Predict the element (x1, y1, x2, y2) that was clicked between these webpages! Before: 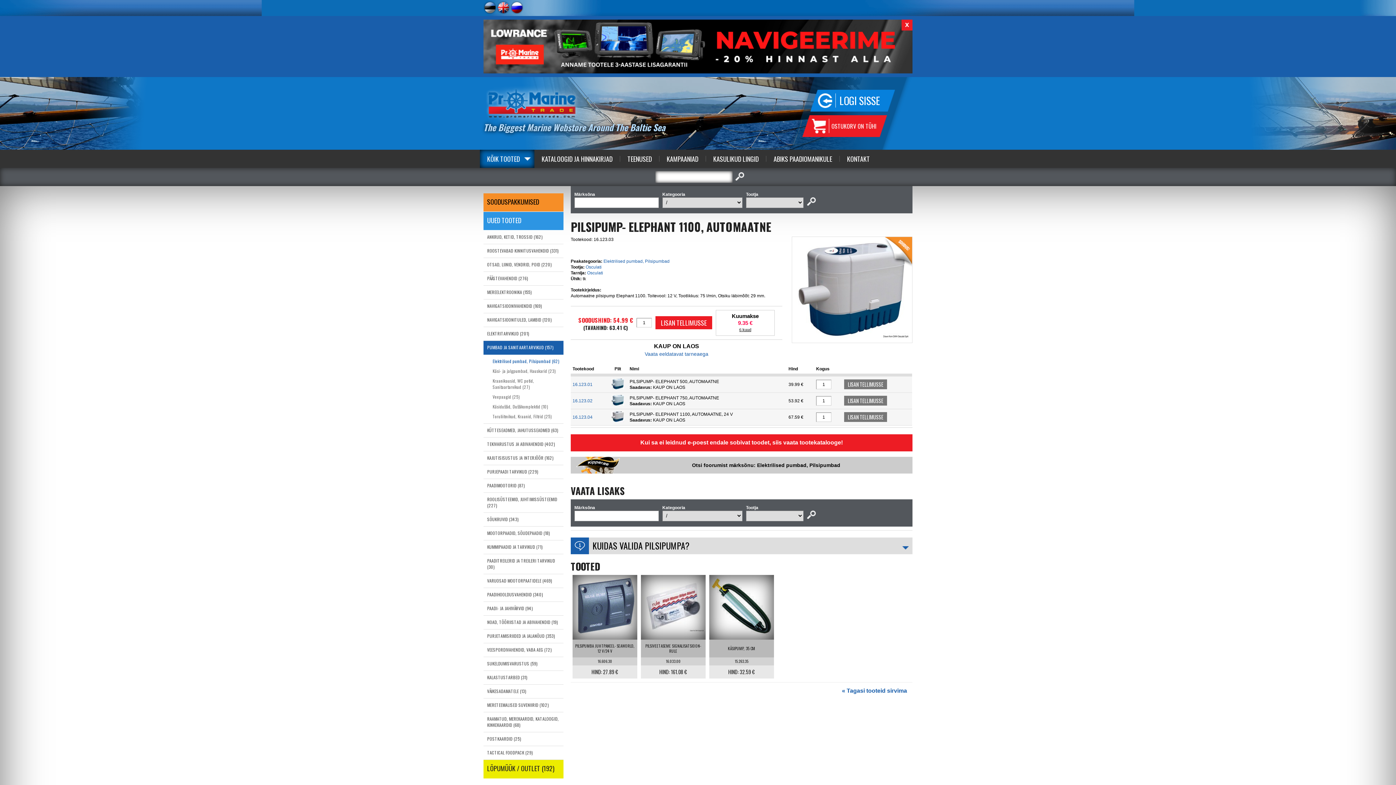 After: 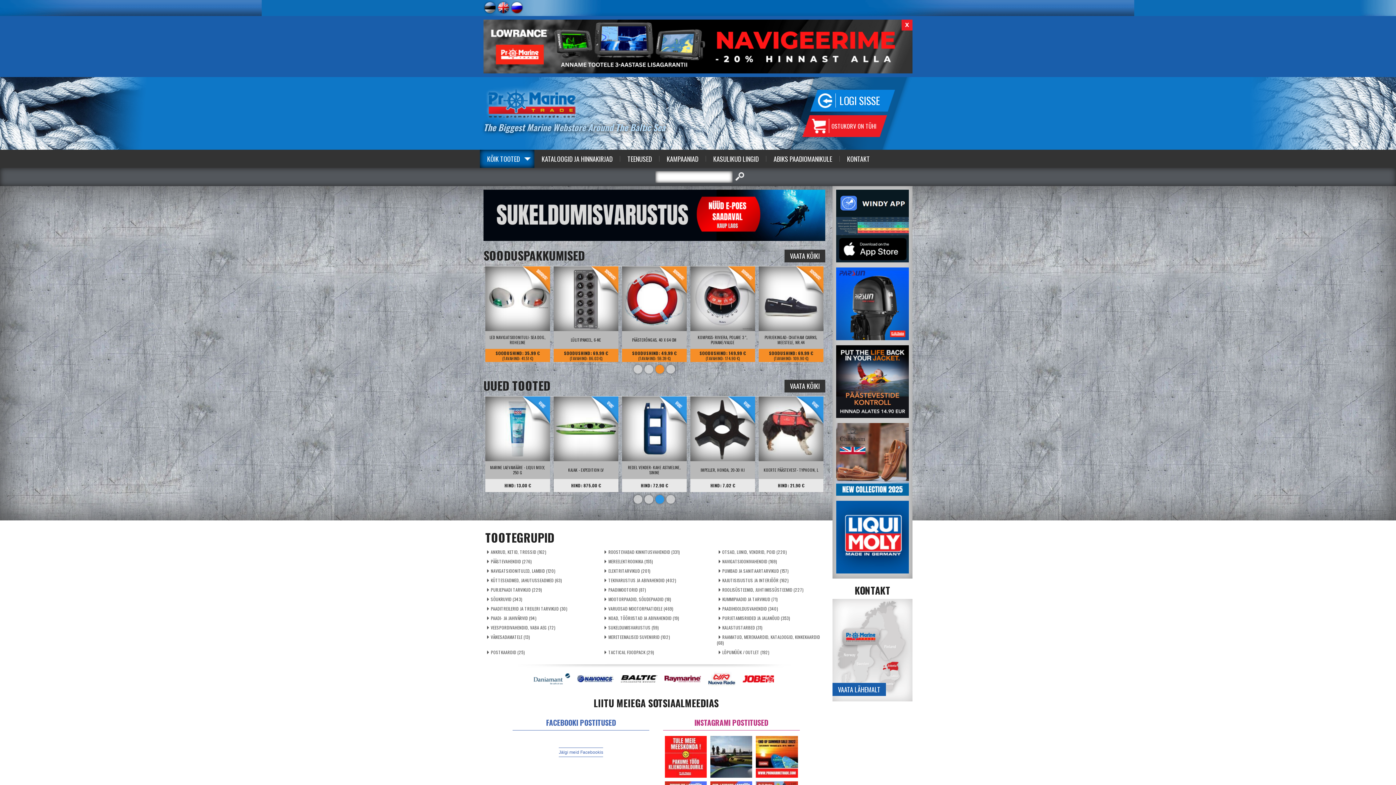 Action: bbox: (483, 82, 581, 126)